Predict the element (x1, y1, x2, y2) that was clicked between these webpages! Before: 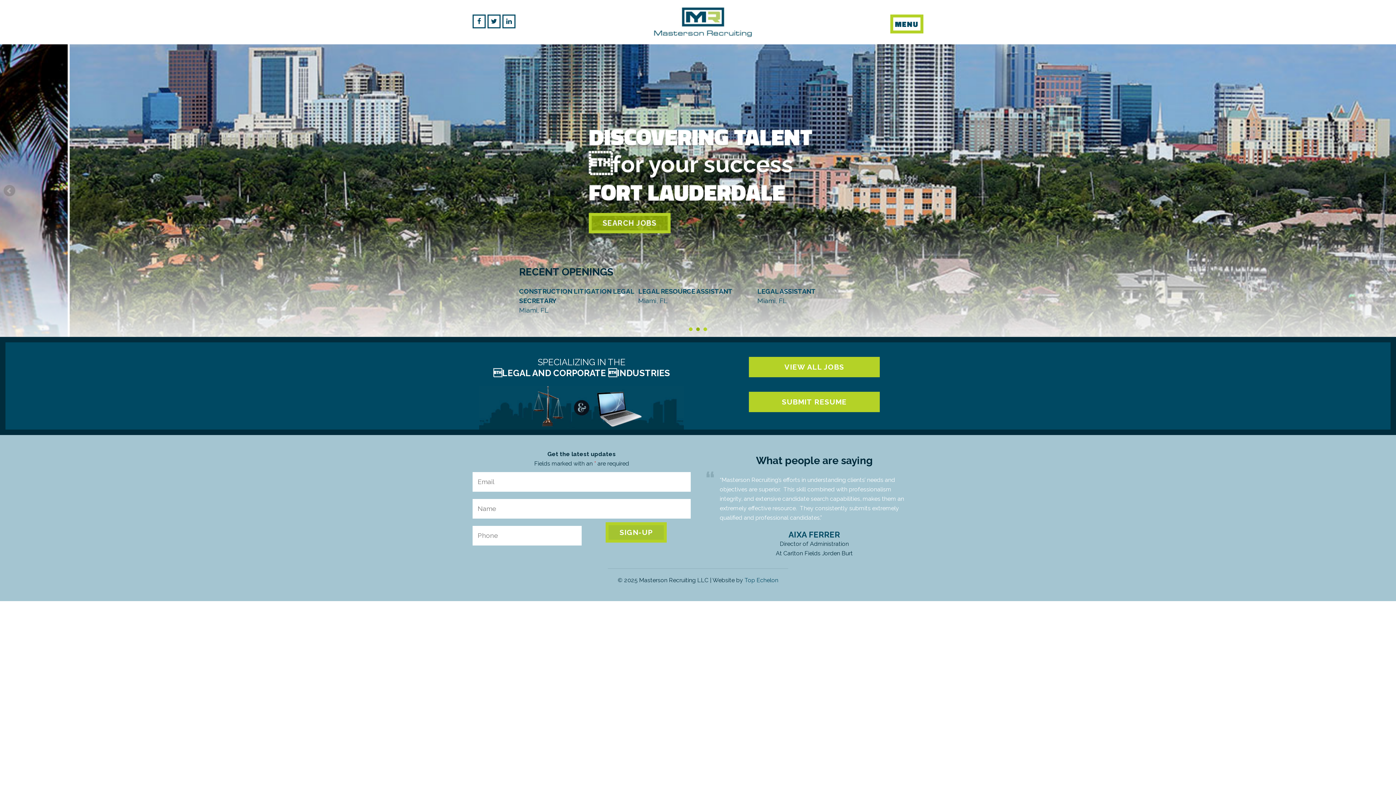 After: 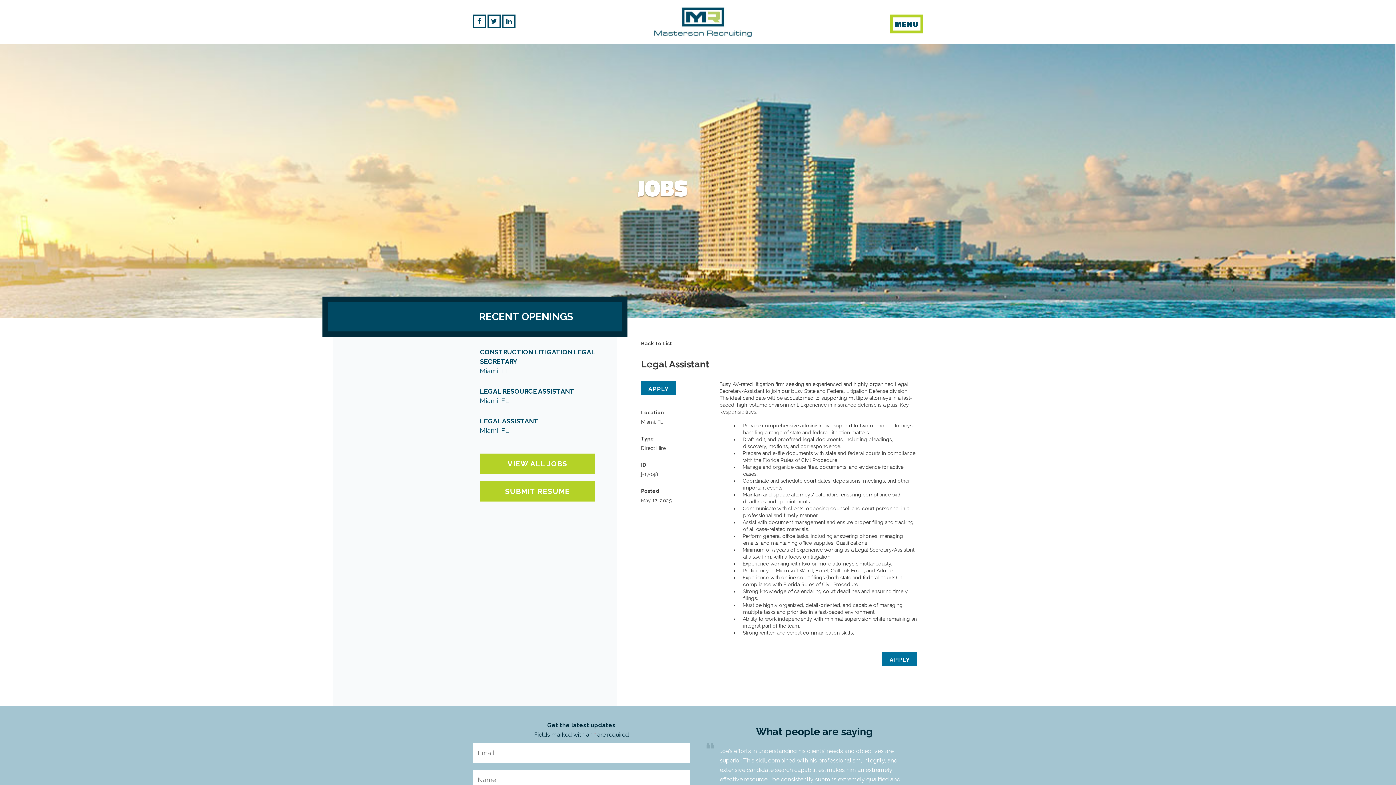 Action: label: LEGAL ASSISTANT
Miami, FL bbox: (757, 287, 876, 305)